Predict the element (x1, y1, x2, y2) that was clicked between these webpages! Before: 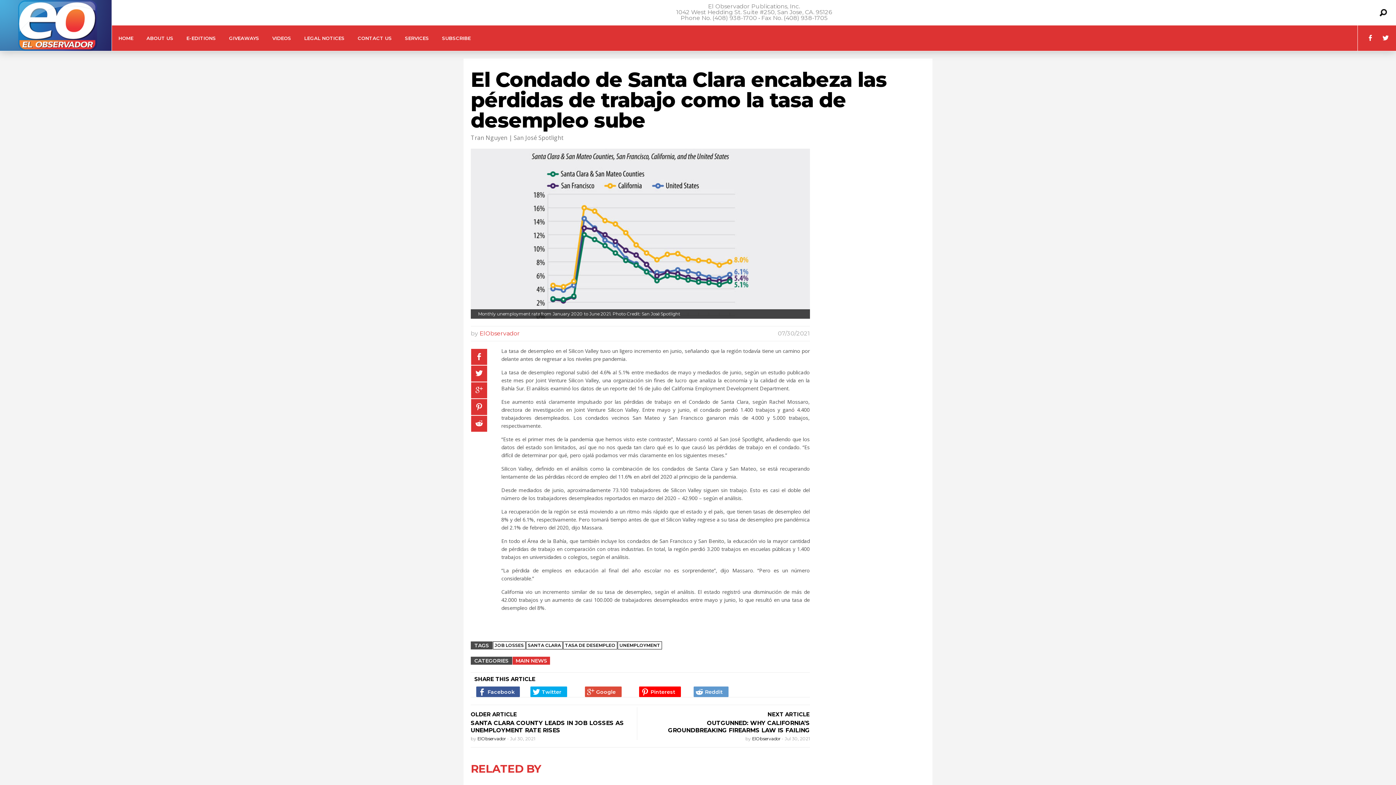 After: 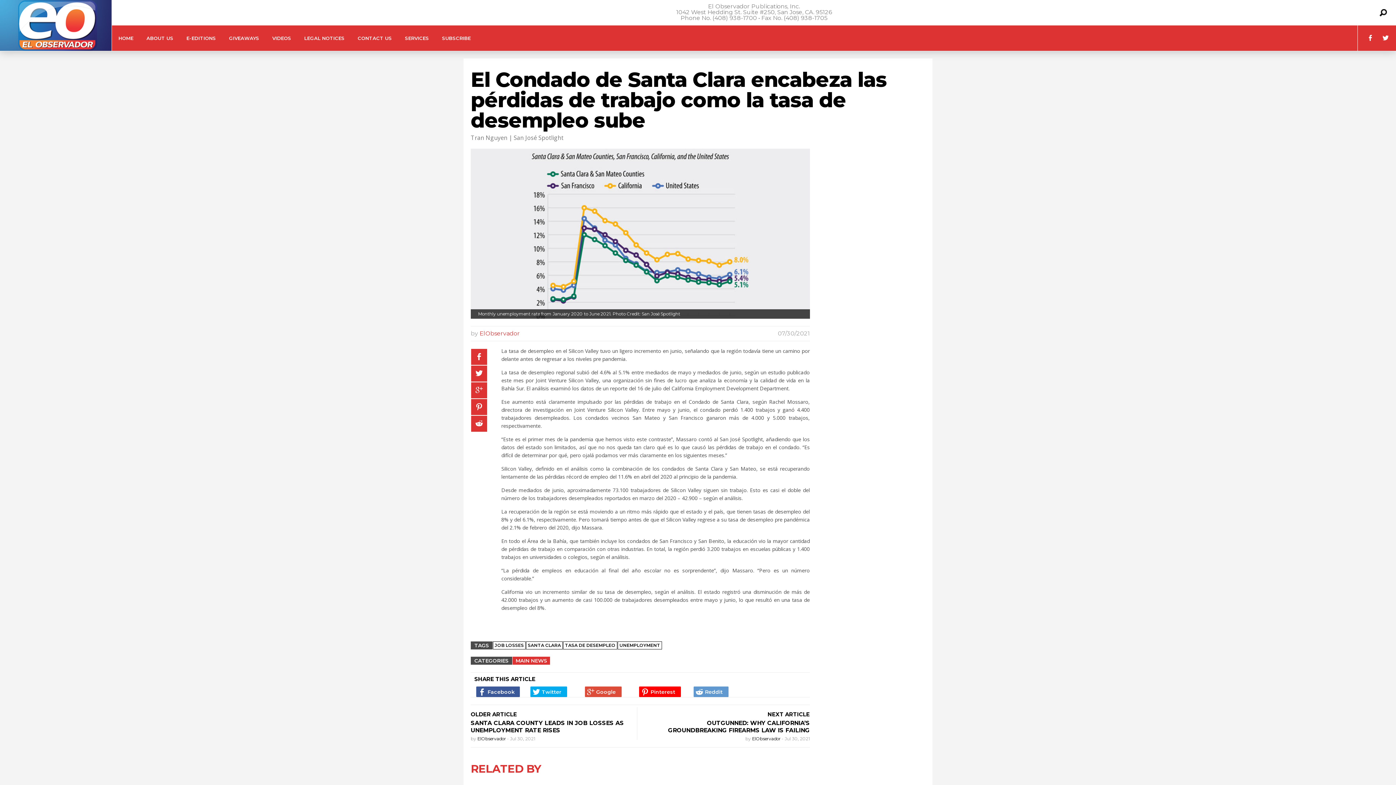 Action: bbox: (471, 416, 487, 432)